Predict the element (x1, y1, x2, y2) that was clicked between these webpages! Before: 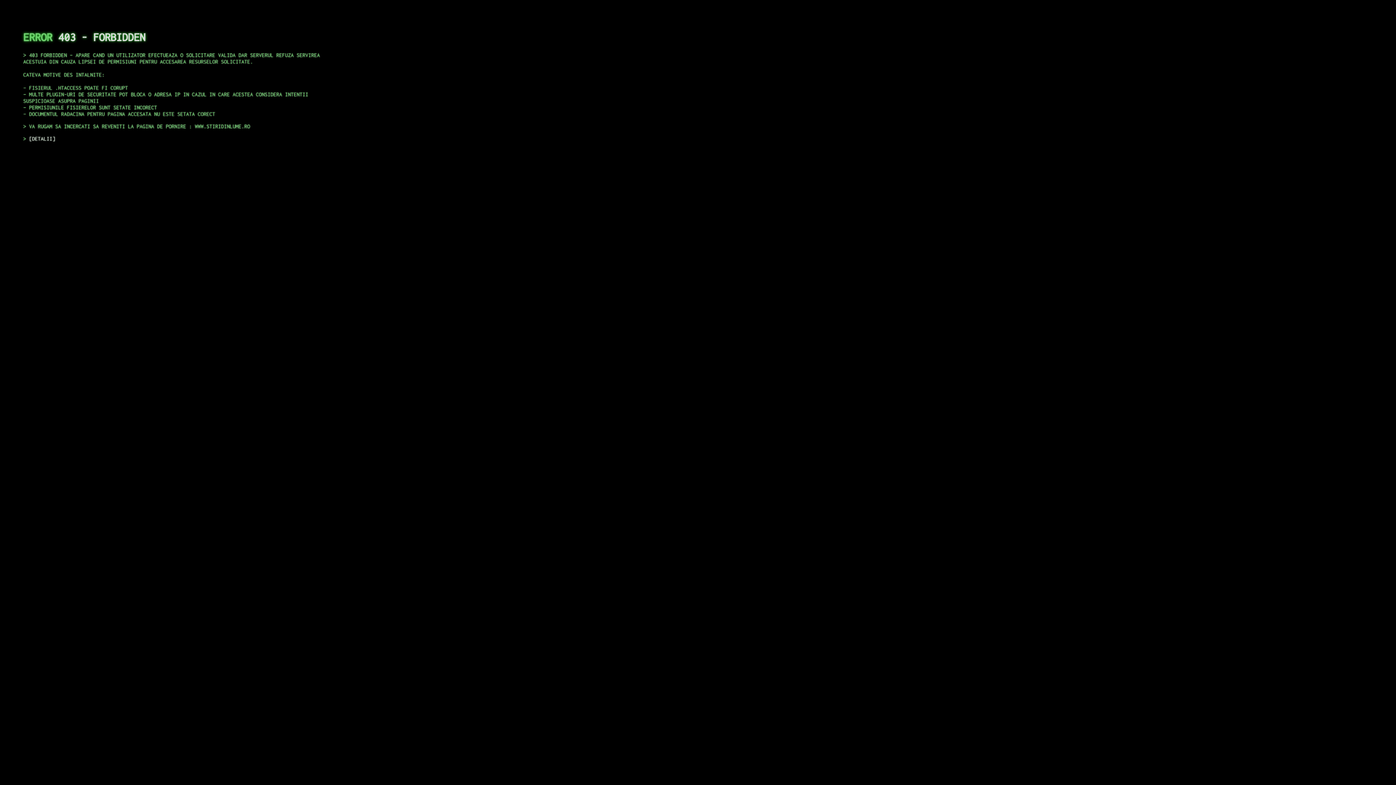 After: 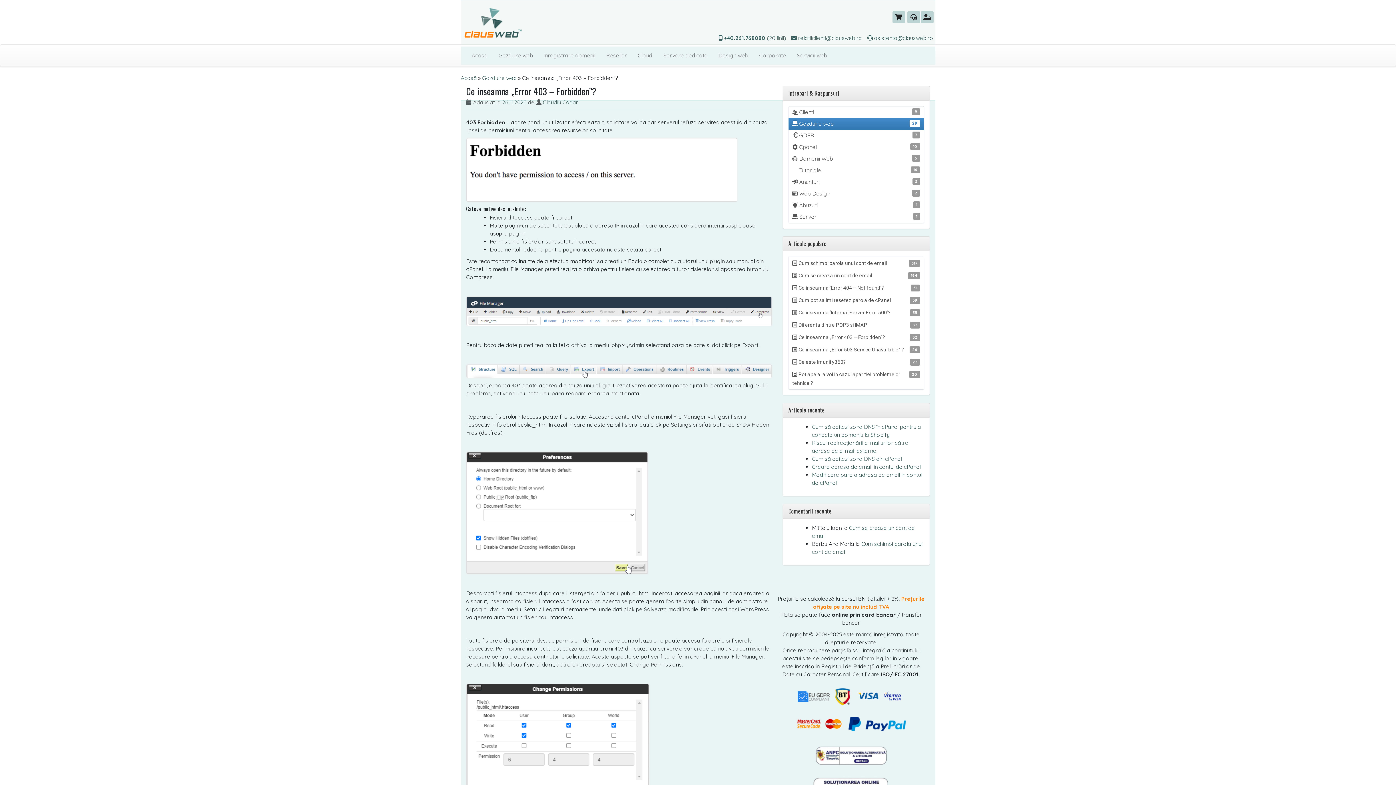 Action: bbox: (29, 135, 55, 141) label: DETALII